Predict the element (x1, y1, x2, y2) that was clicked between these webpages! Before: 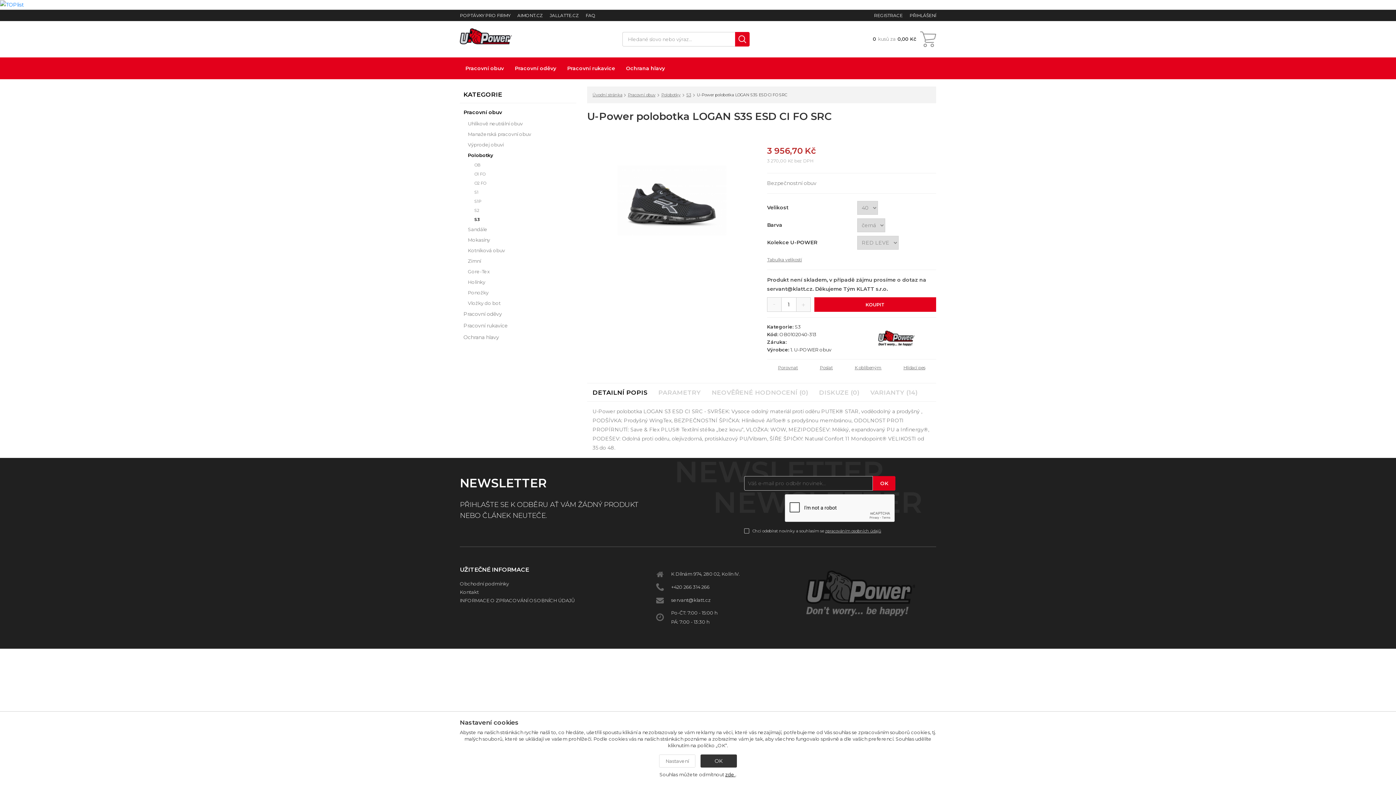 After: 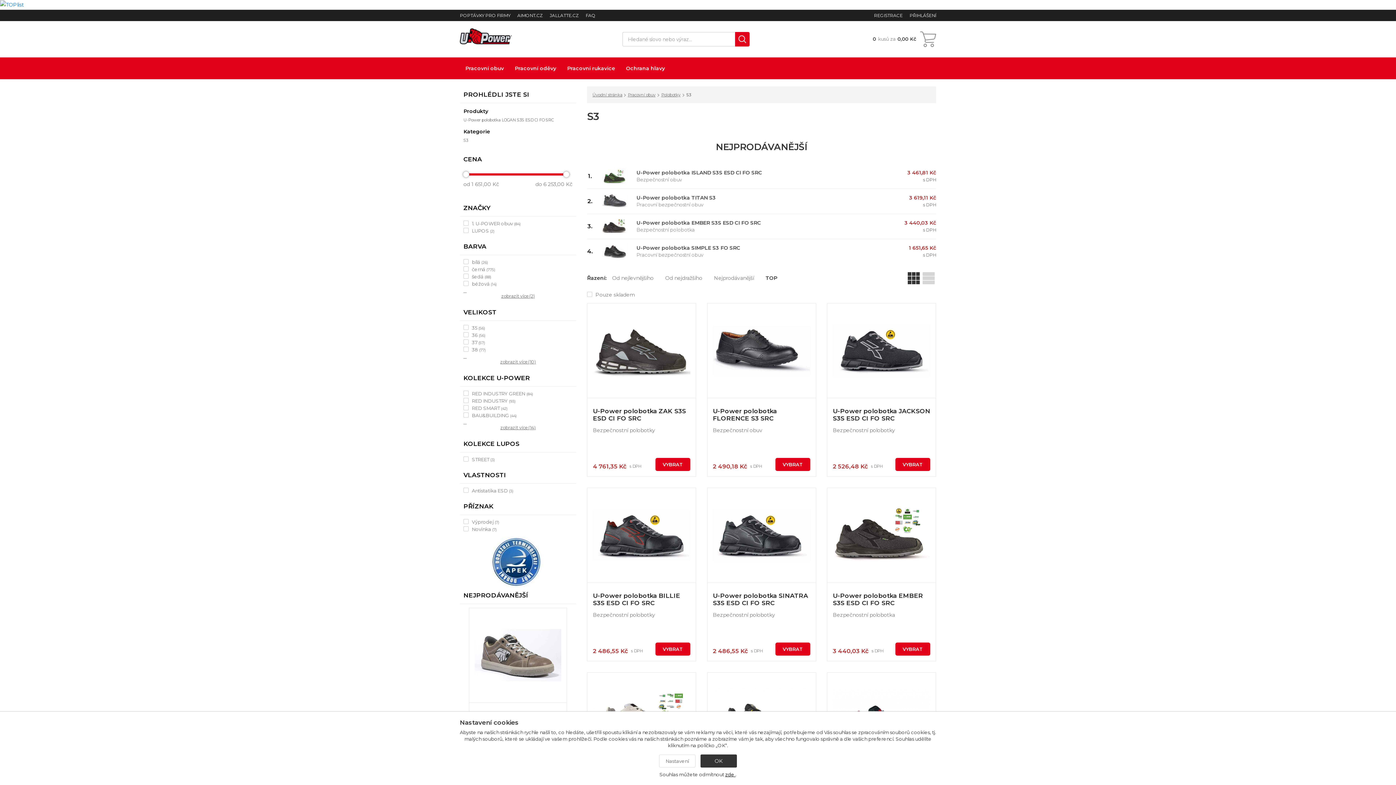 Action: label: S3 bbox: (794, 323, 801, 329)